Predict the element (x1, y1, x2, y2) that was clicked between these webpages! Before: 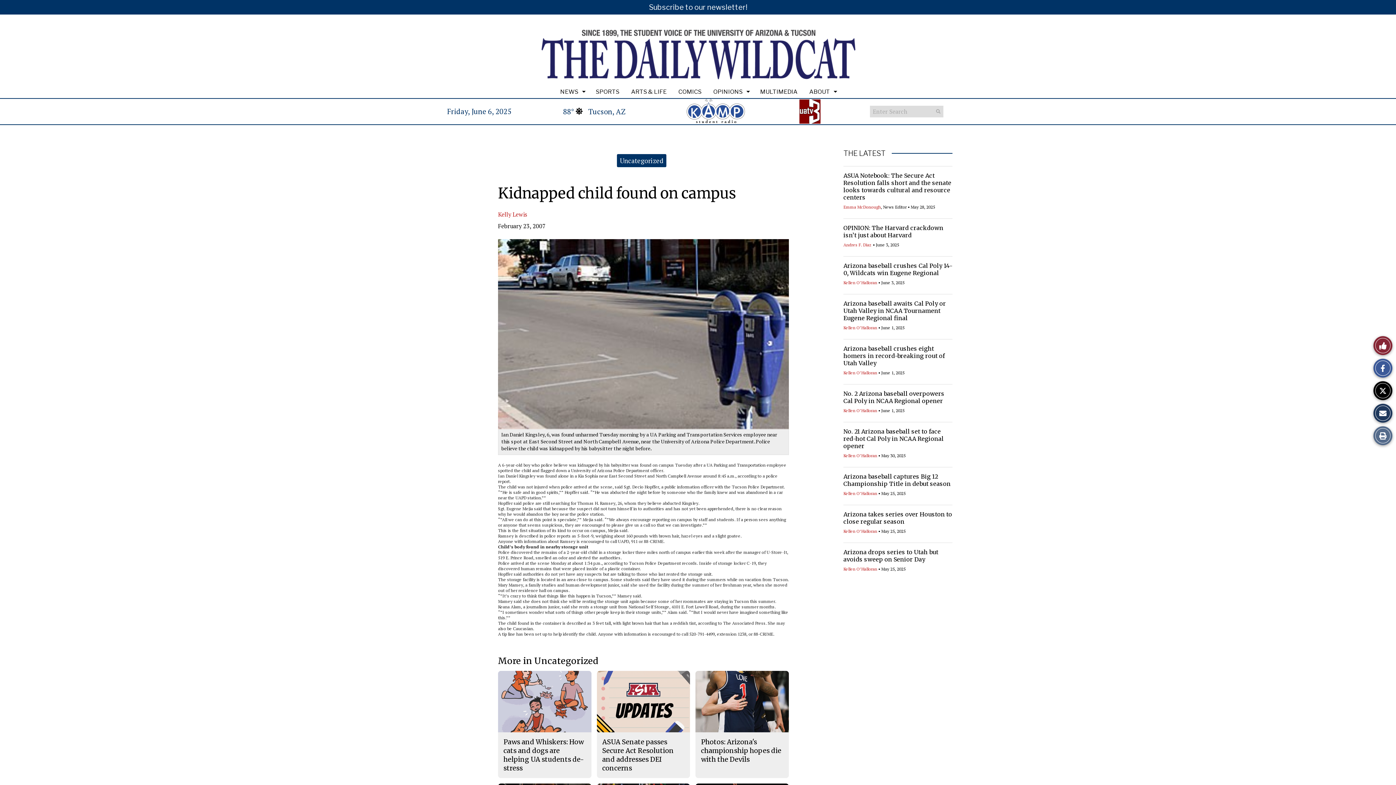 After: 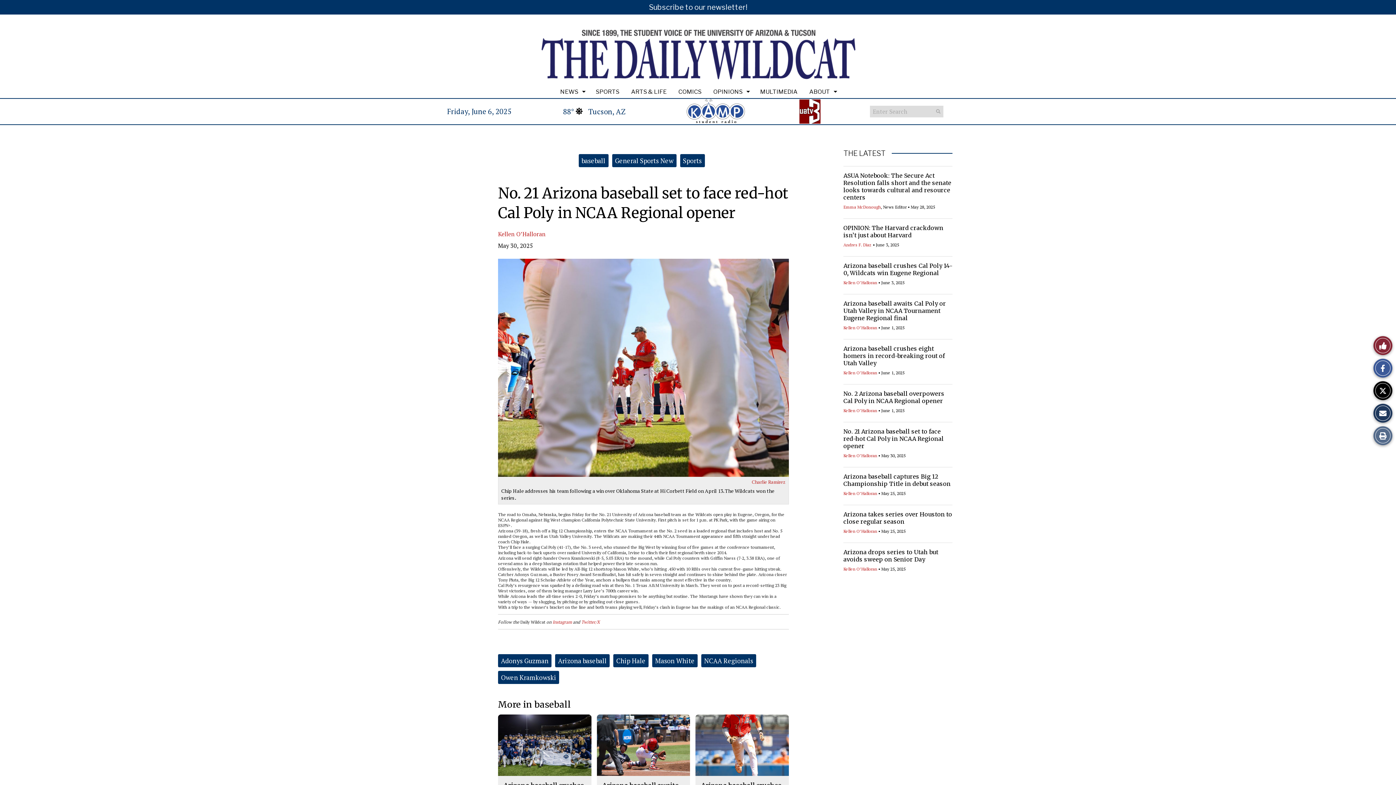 Action: bbox: (843, 428, 944, 449) label: No. 21 Arizona baseball set to face red-hot Cal Poly in NCAA Regional opener